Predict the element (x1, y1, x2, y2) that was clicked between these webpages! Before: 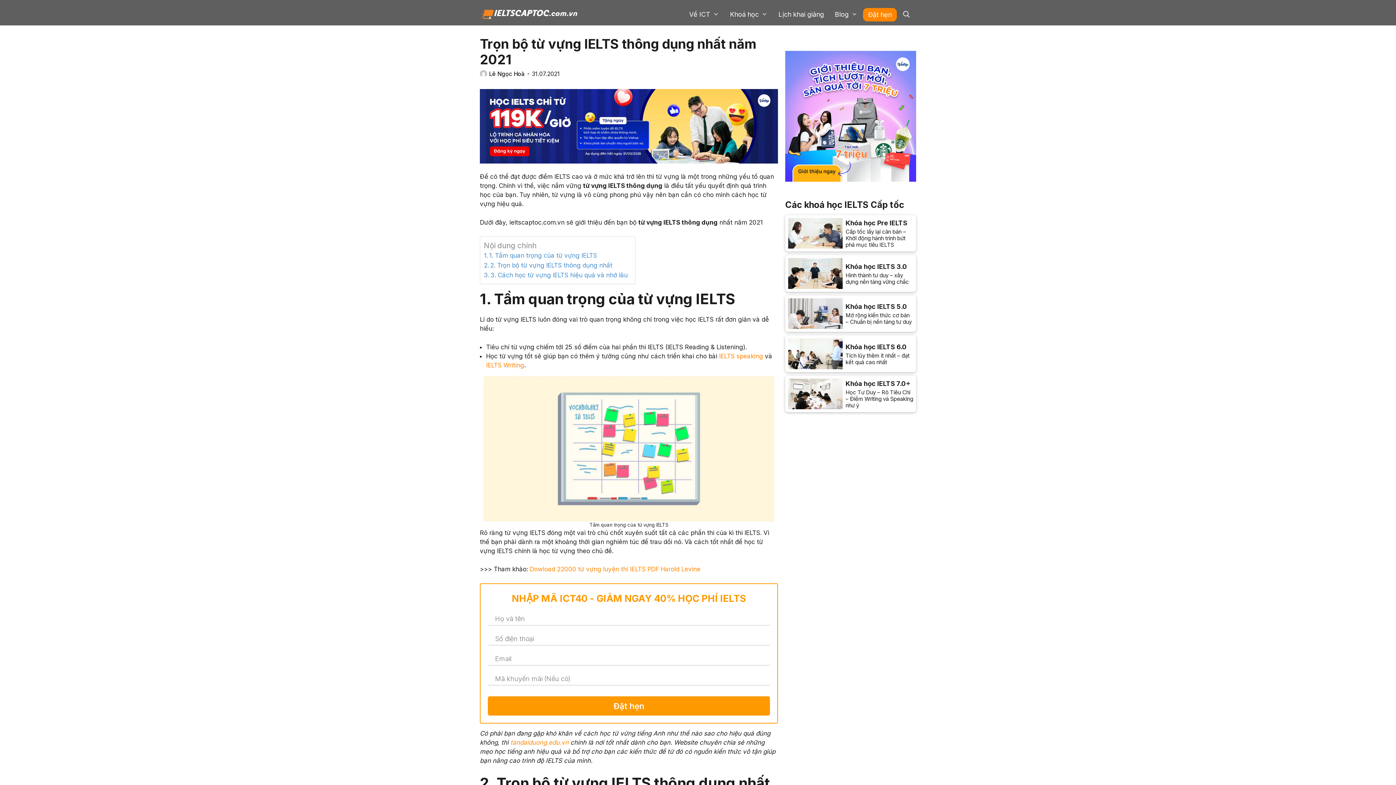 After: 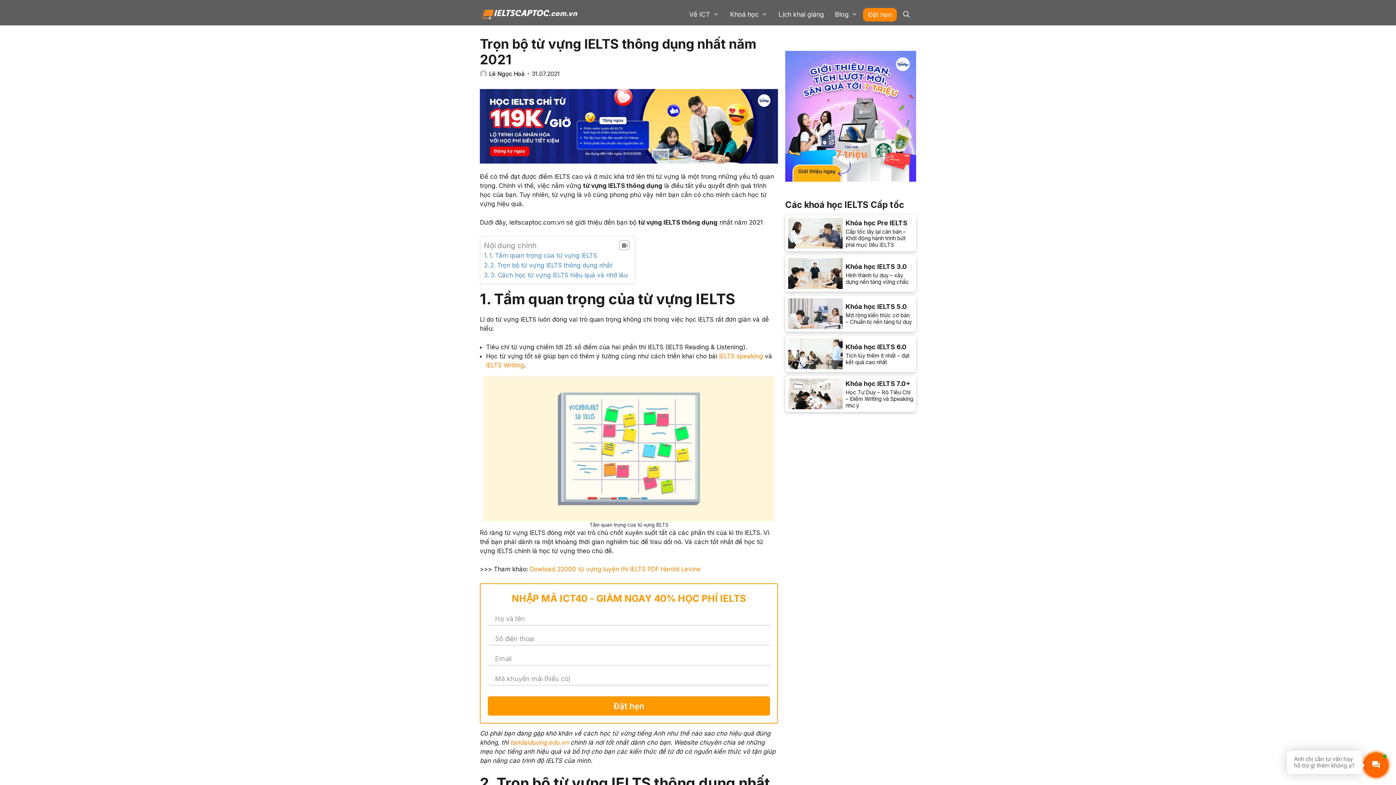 Action: label: Dowload 22000 từ vựng luyện thi IELTS PDF Harold Levine bbox: (529, 565, 700, 573)